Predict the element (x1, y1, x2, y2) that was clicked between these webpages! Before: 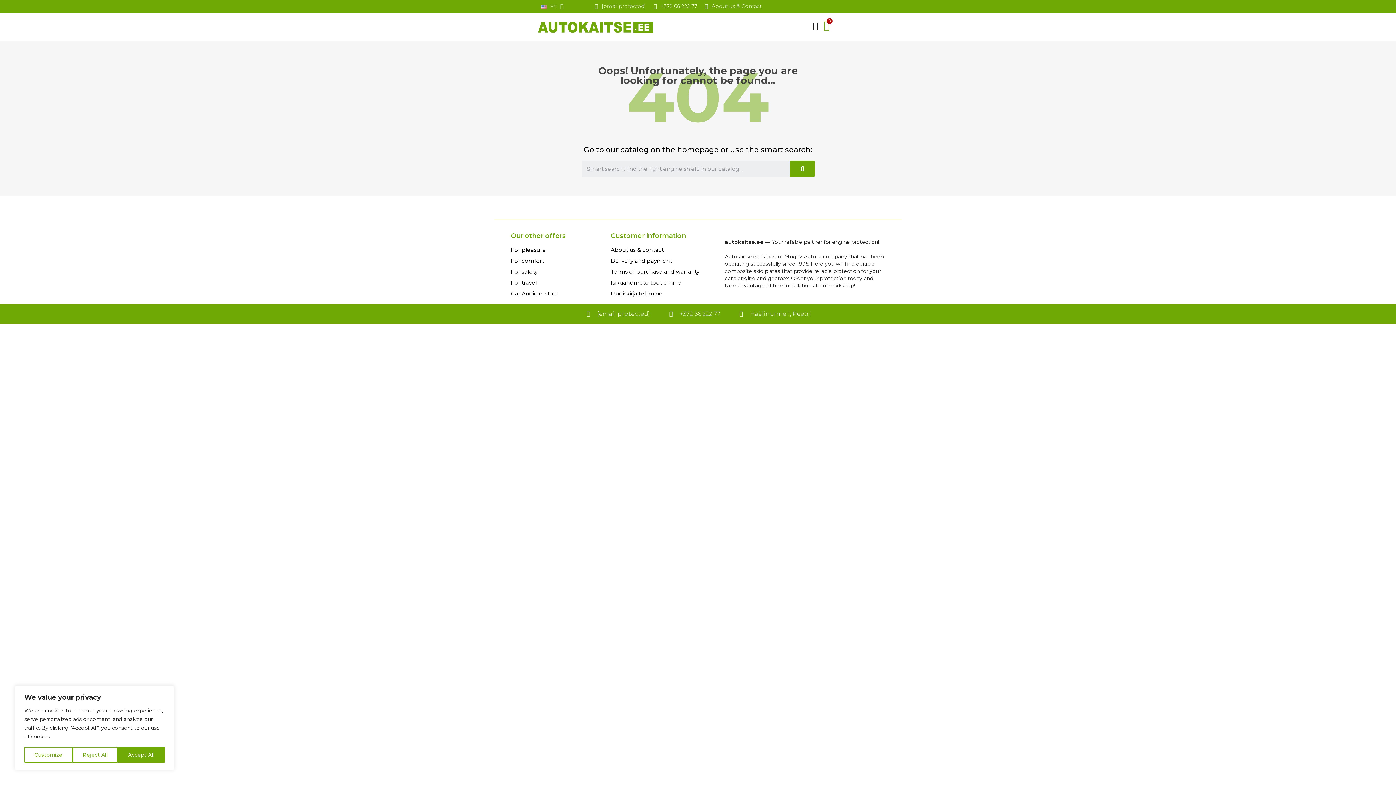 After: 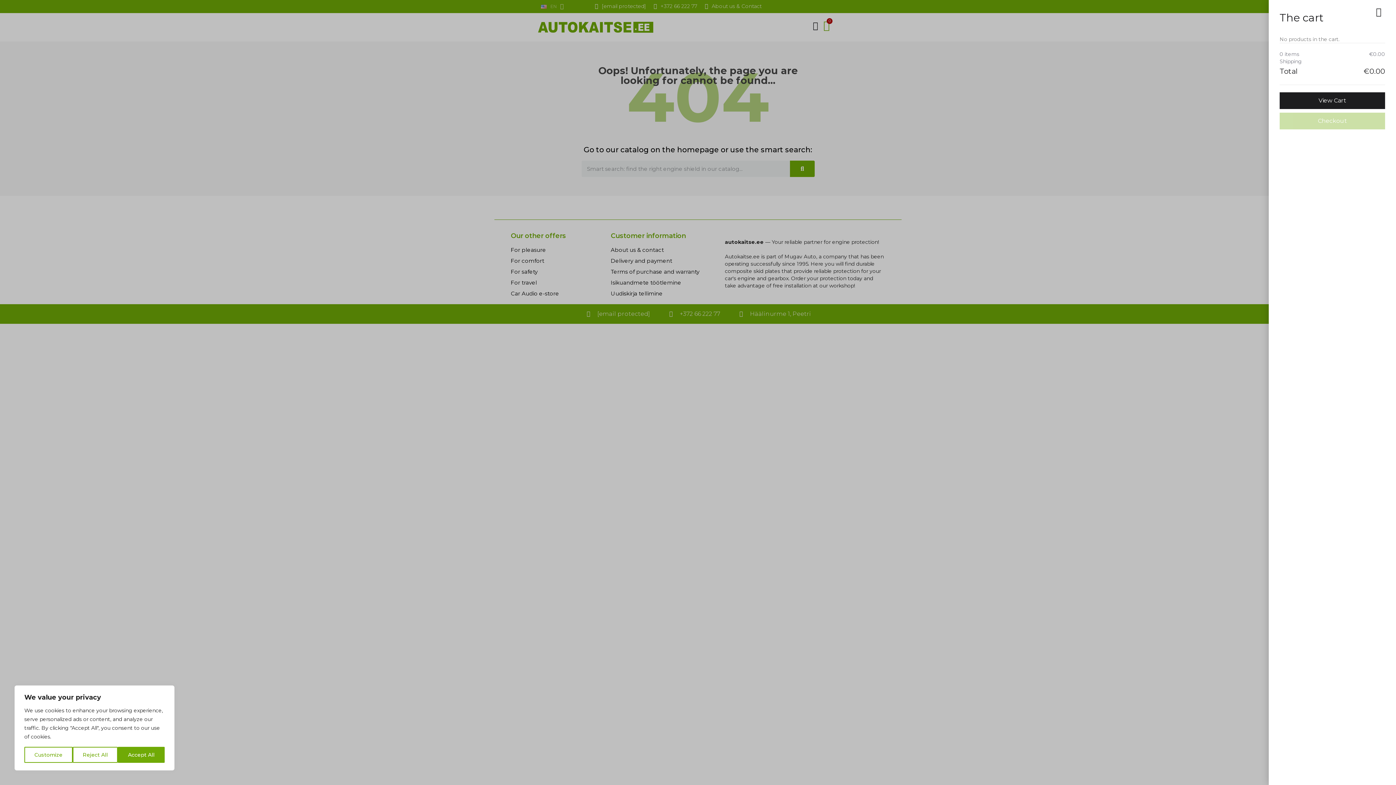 Action: label: Shopping Cart bbox: (821, 19, 833, 32)